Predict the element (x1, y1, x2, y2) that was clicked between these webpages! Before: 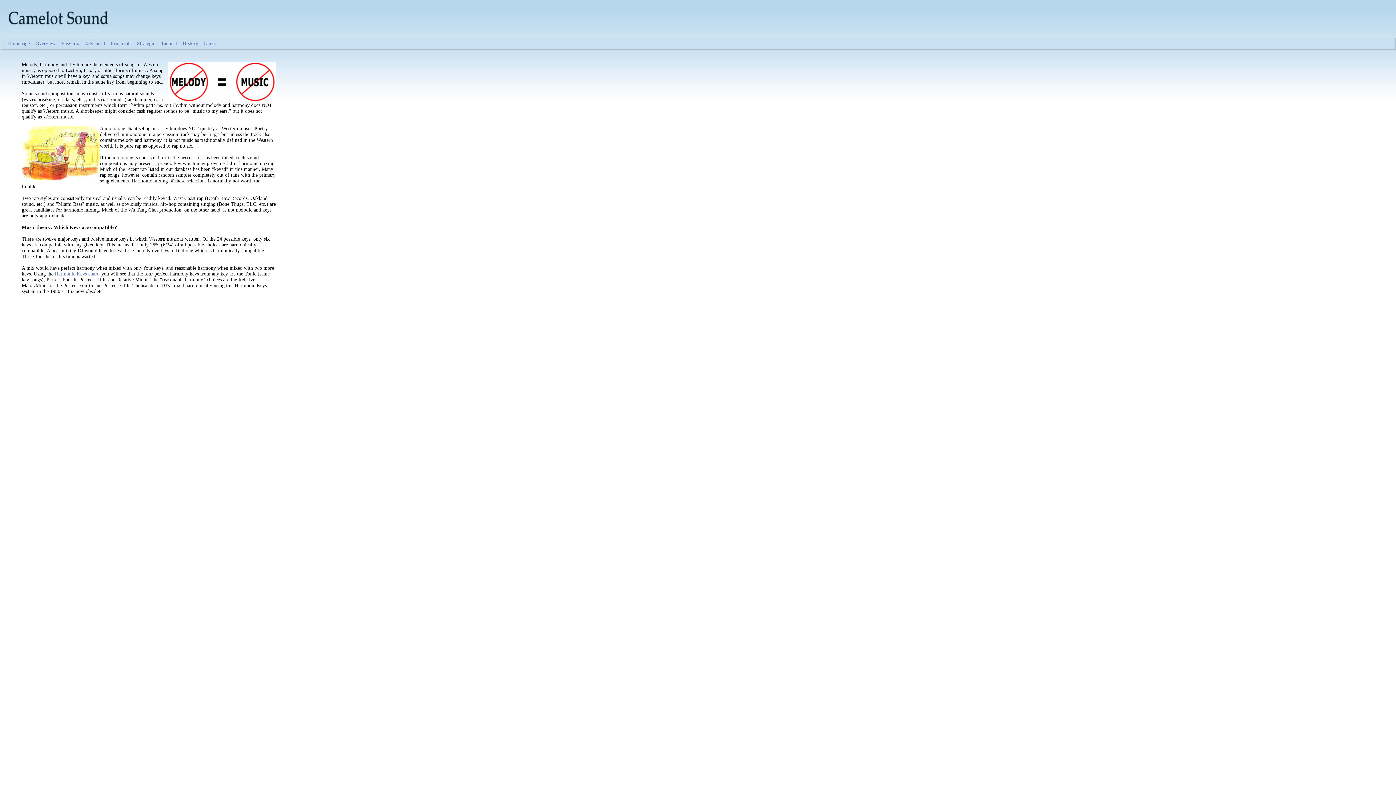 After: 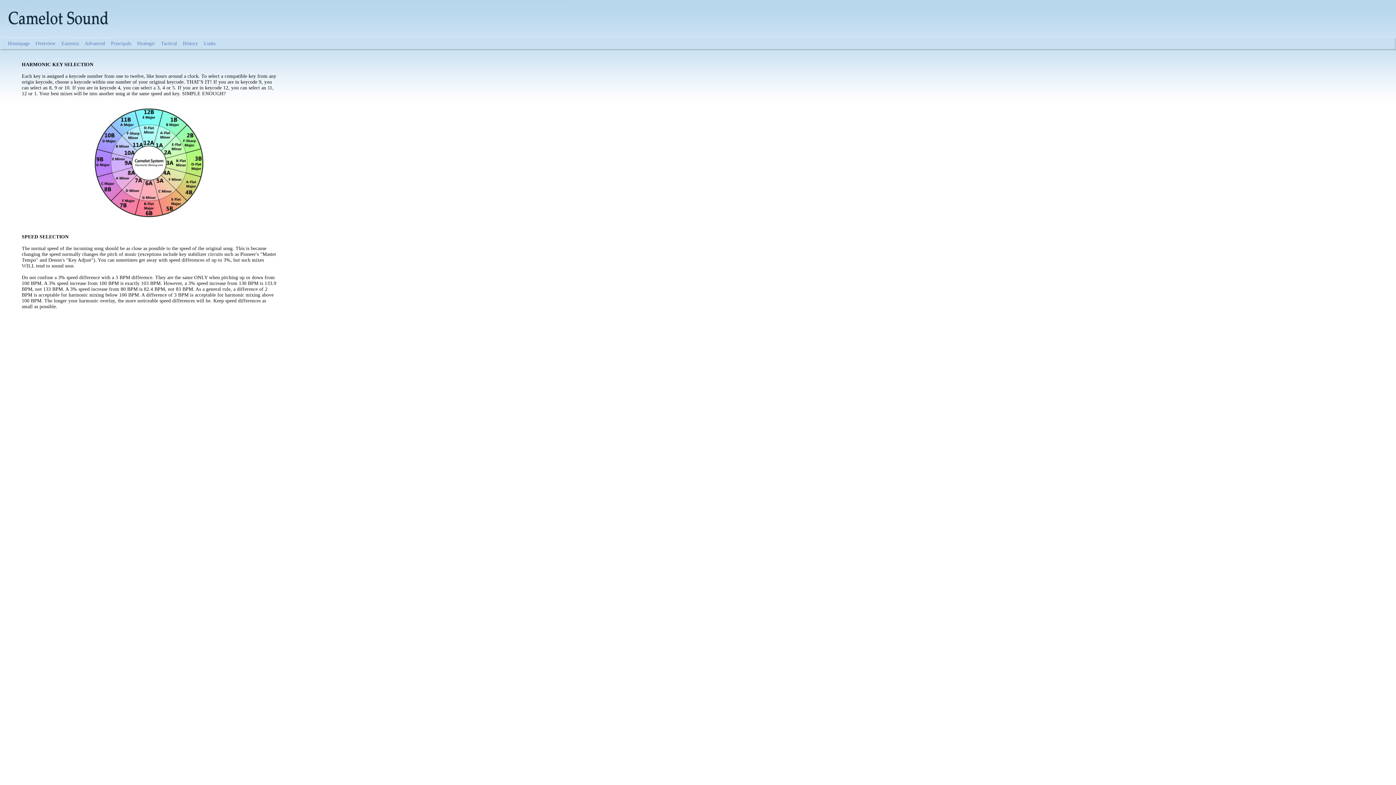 Action: bbox: (61, 40, 79, 46) label: Easymix